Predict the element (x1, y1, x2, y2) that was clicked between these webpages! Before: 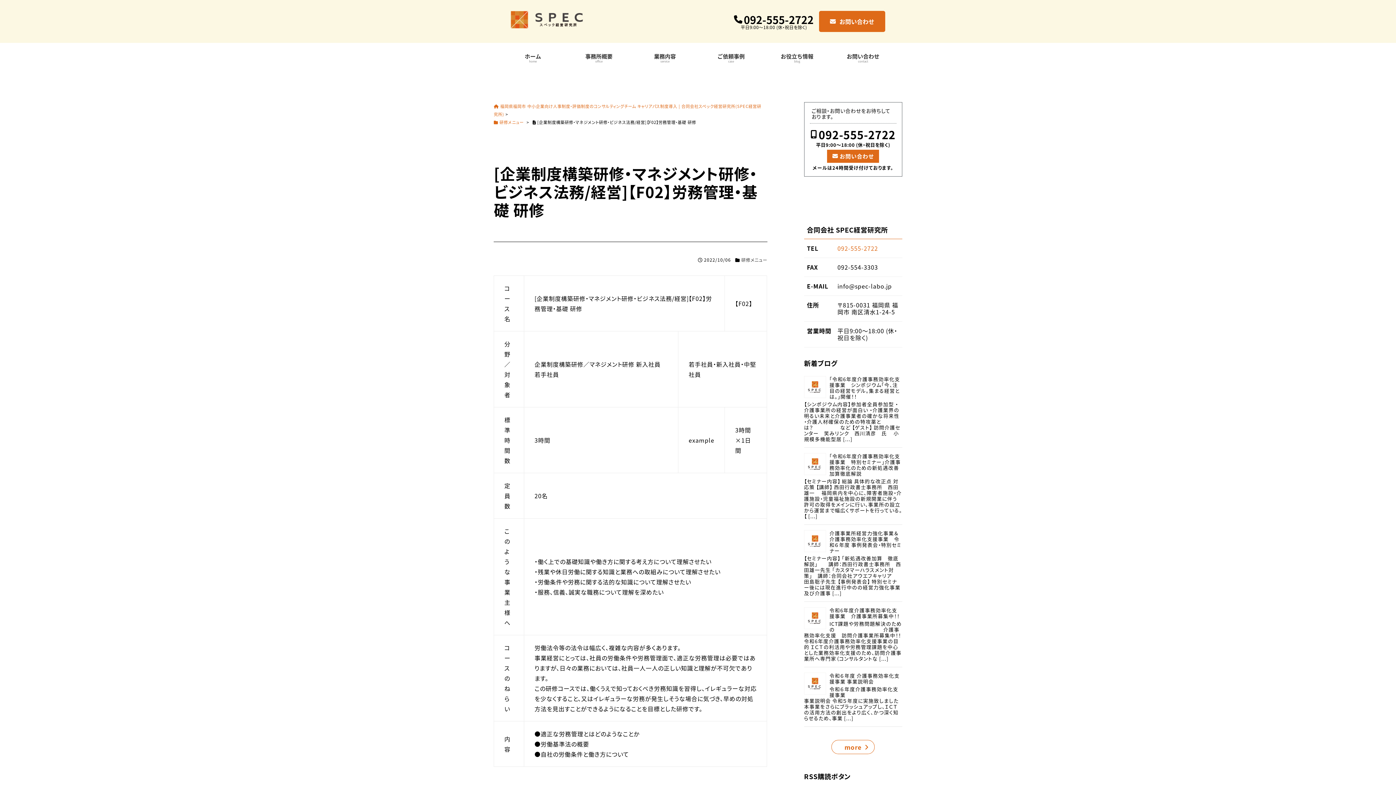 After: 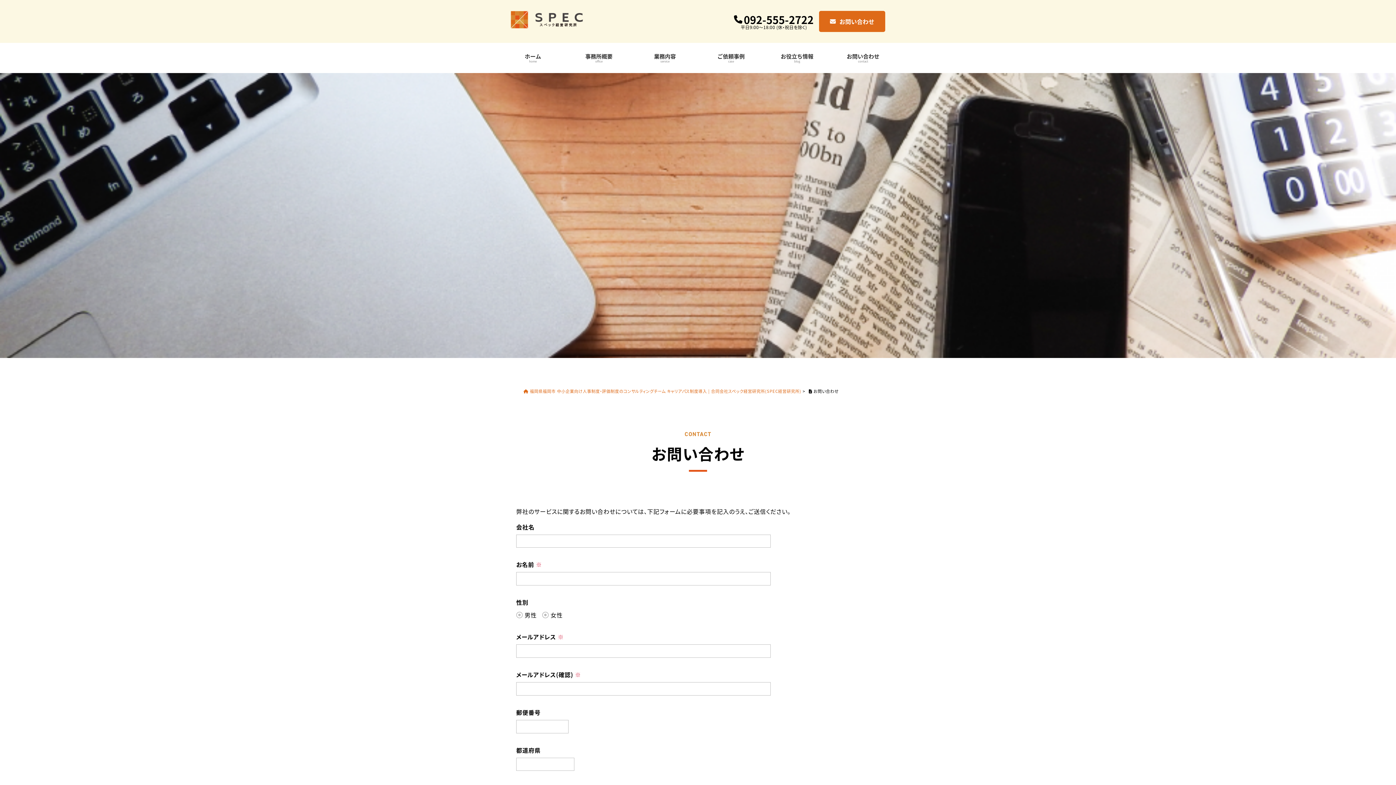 Action: label: お問い合わせ bbox: (819, 10, 885, 32)